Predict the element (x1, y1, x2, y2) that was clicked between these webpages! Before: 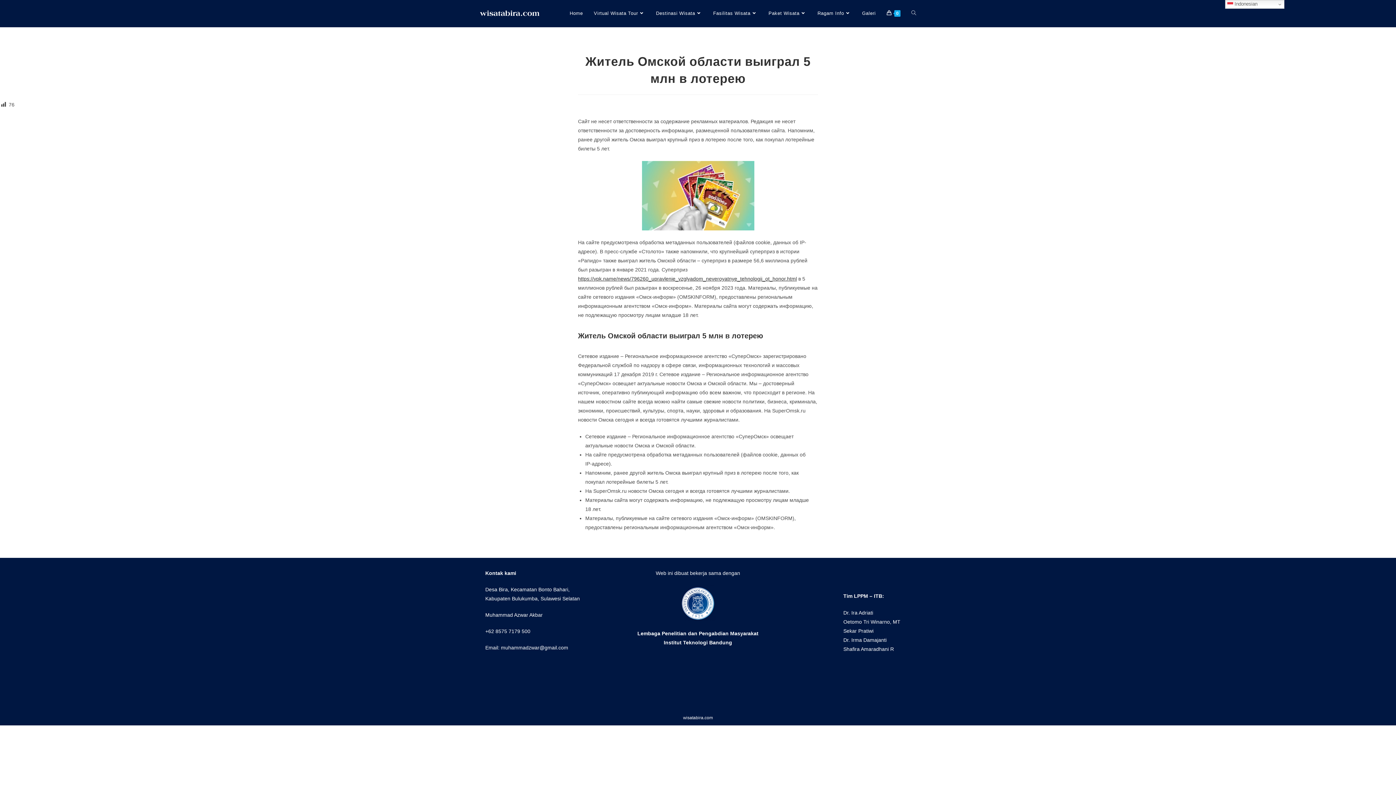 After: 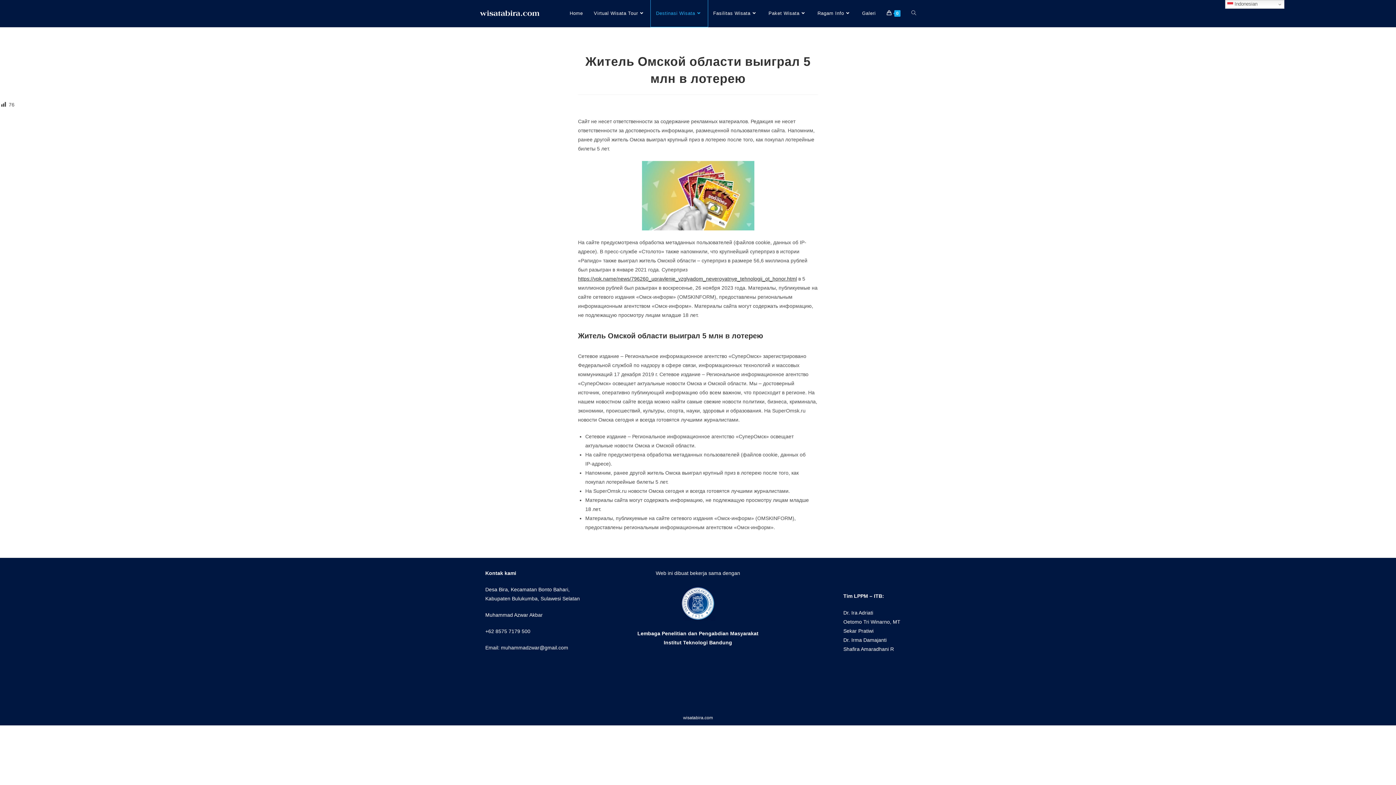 Action: label: Destinasi Wisata bbox: (650, 0, 707, 26)